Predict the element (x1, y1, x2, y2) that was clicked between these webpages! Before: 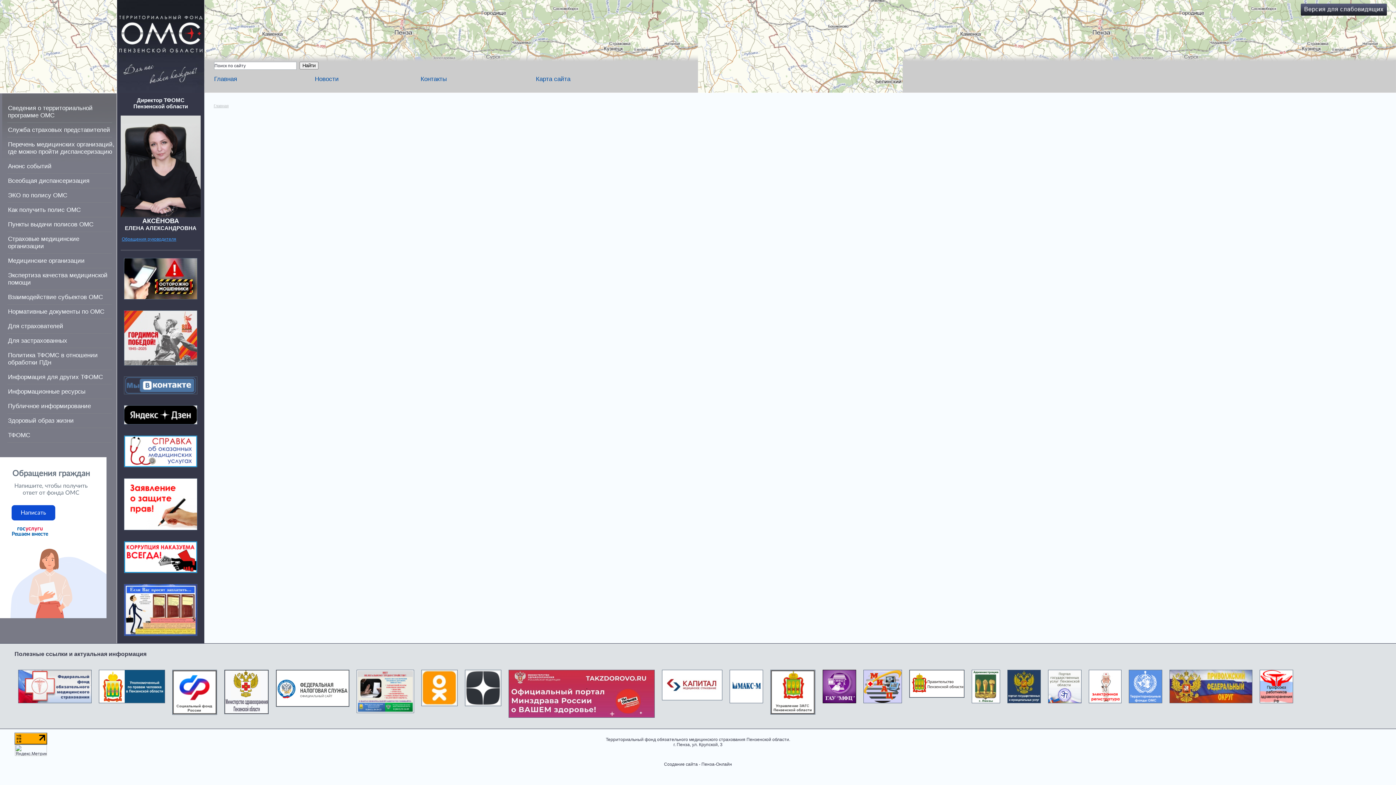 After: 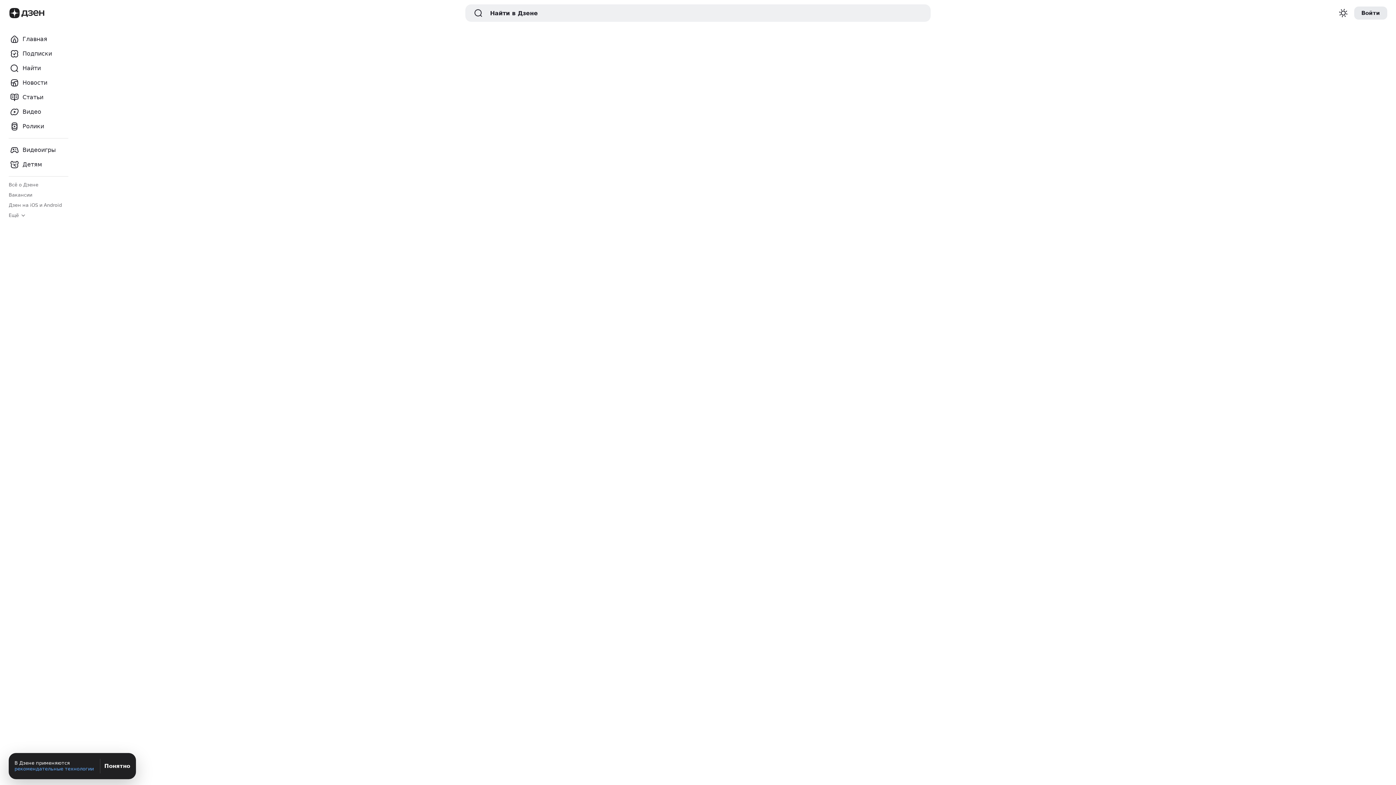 Action: bbox: (124, 419, 197, 425)